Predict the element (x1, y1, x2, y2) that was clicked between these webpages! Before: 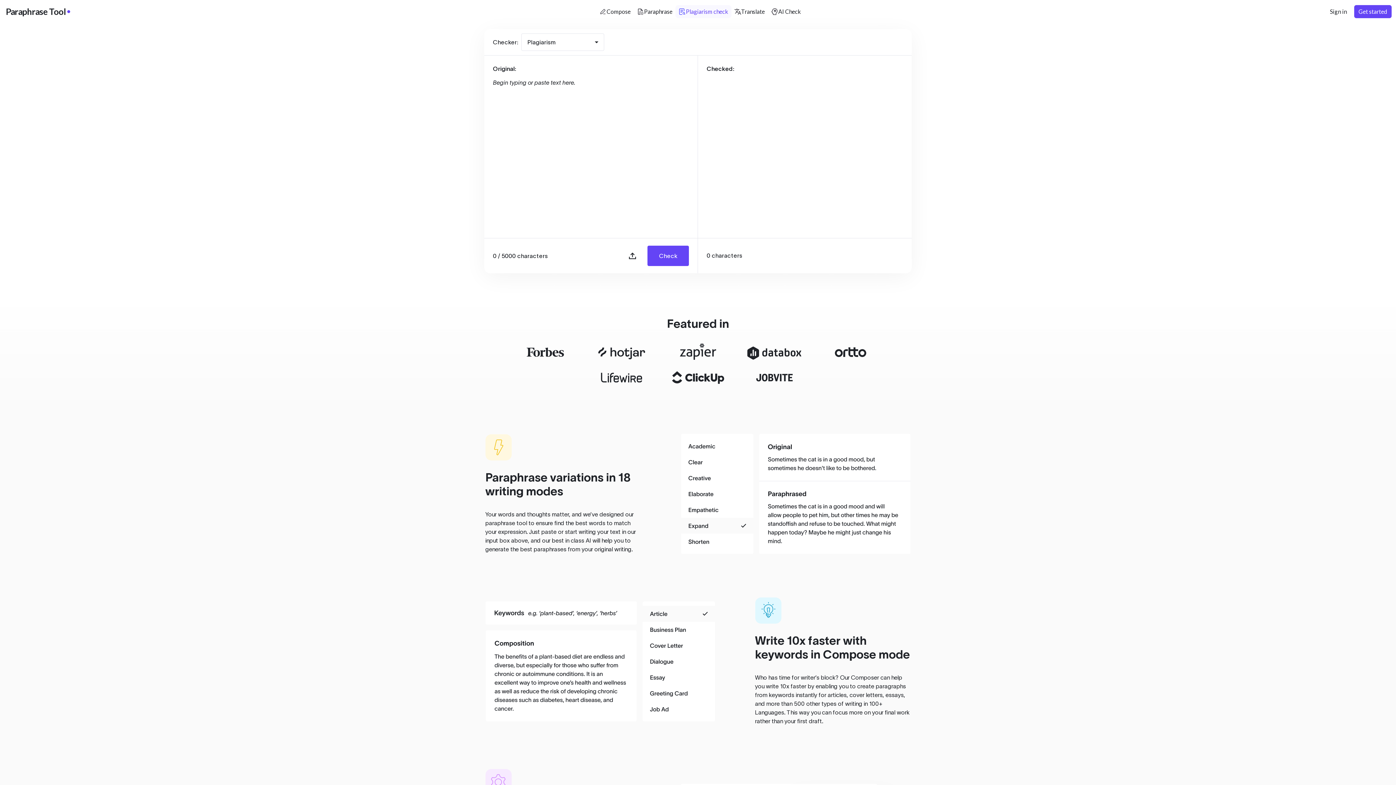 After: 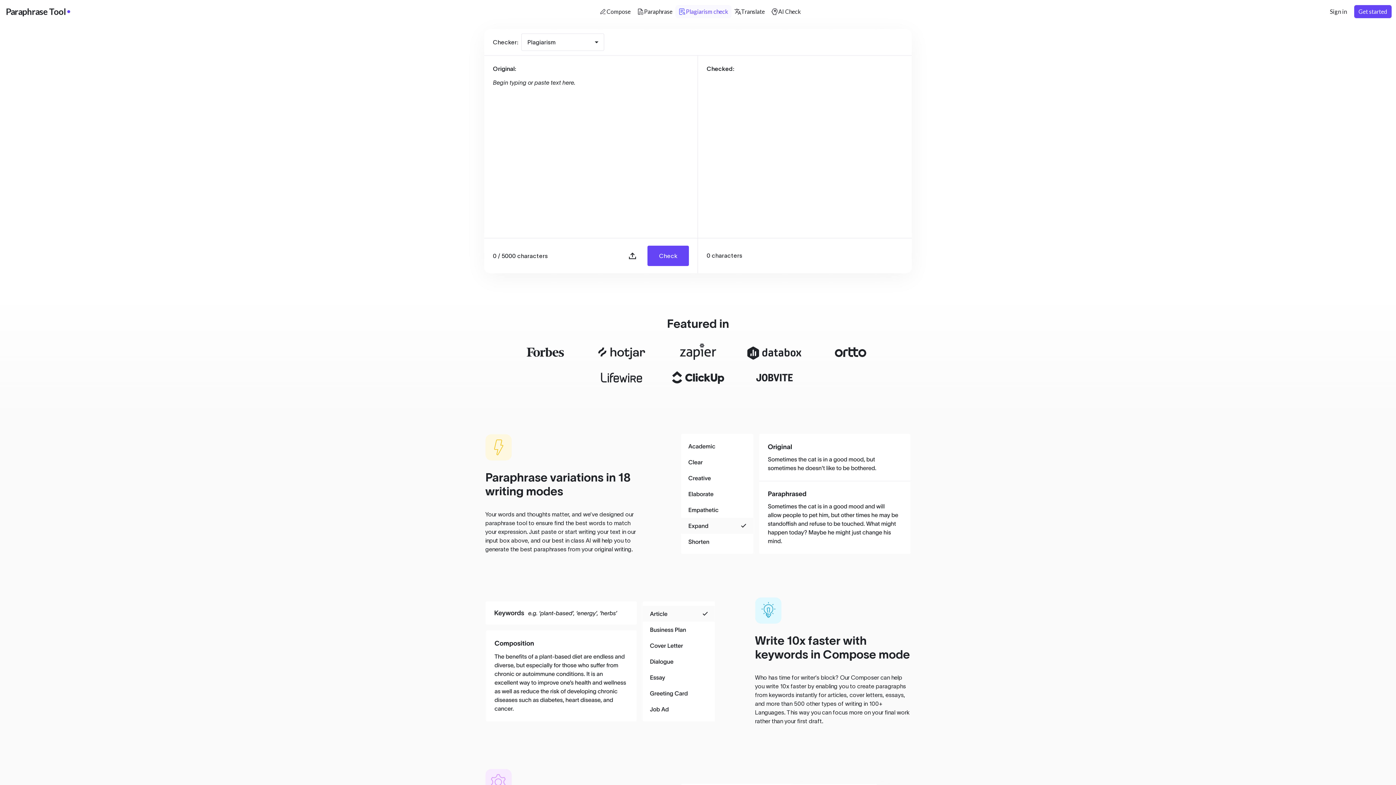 Action: bbox: (5, 6, 70, 16) label: Paraphrase Tool